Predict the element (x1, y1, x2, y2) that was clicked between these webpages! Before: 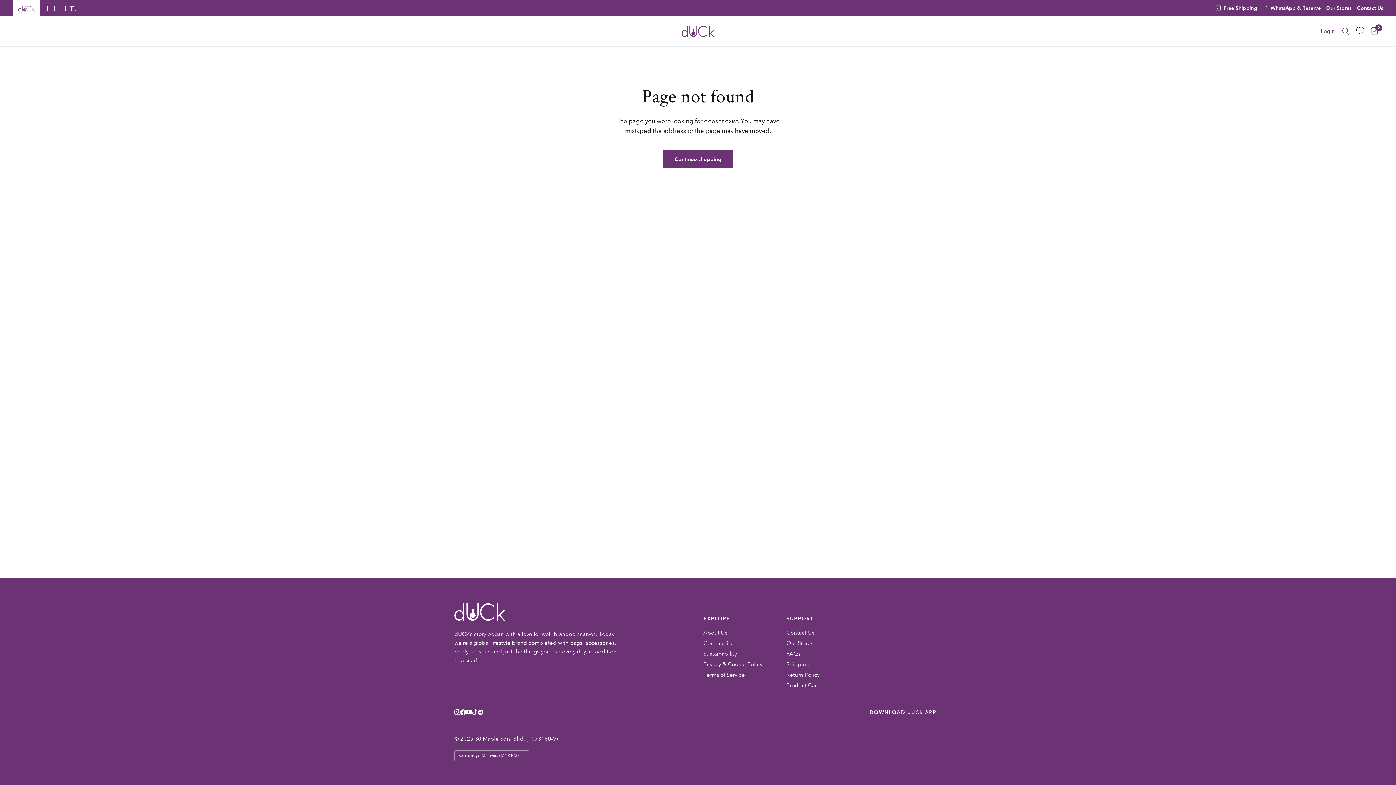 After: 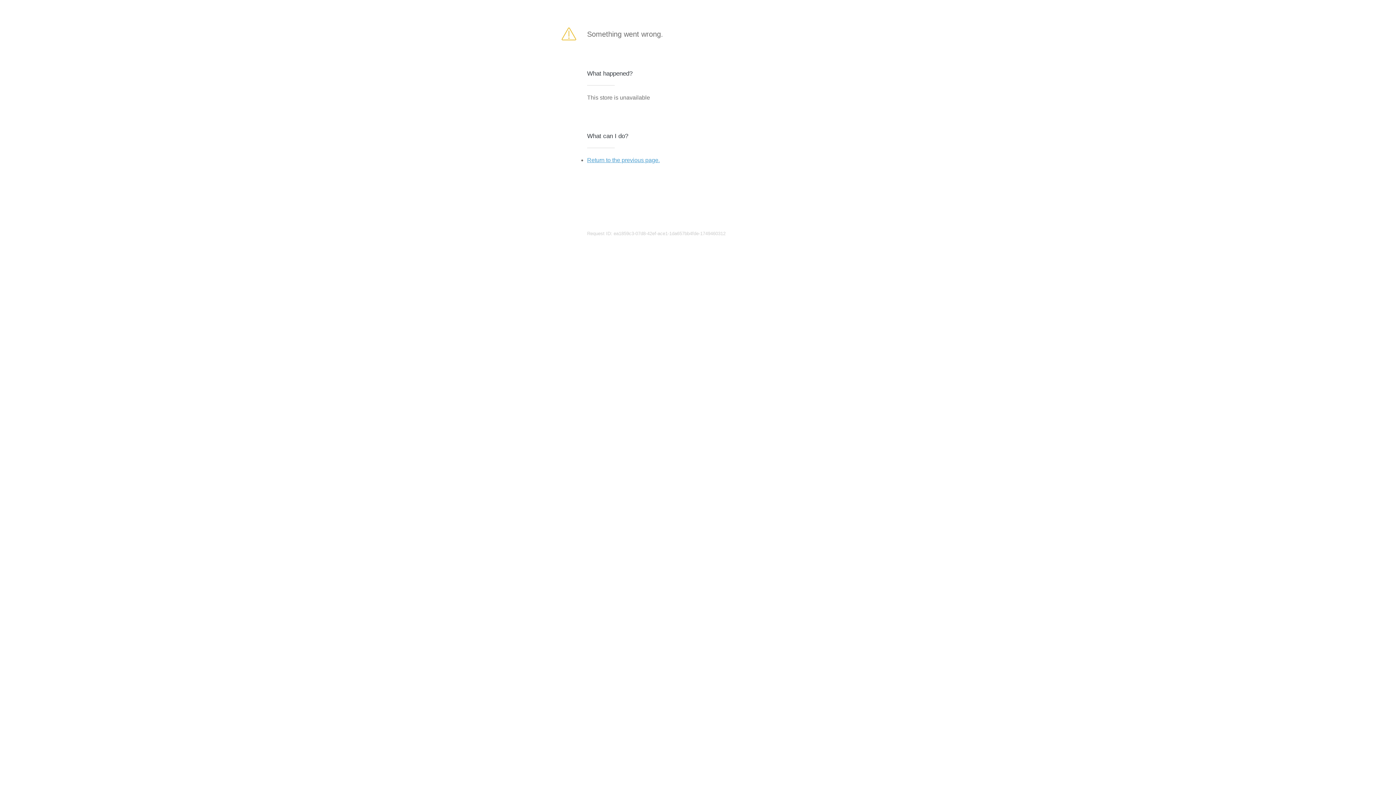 Action: bbox: (43, 2, 79, 15)